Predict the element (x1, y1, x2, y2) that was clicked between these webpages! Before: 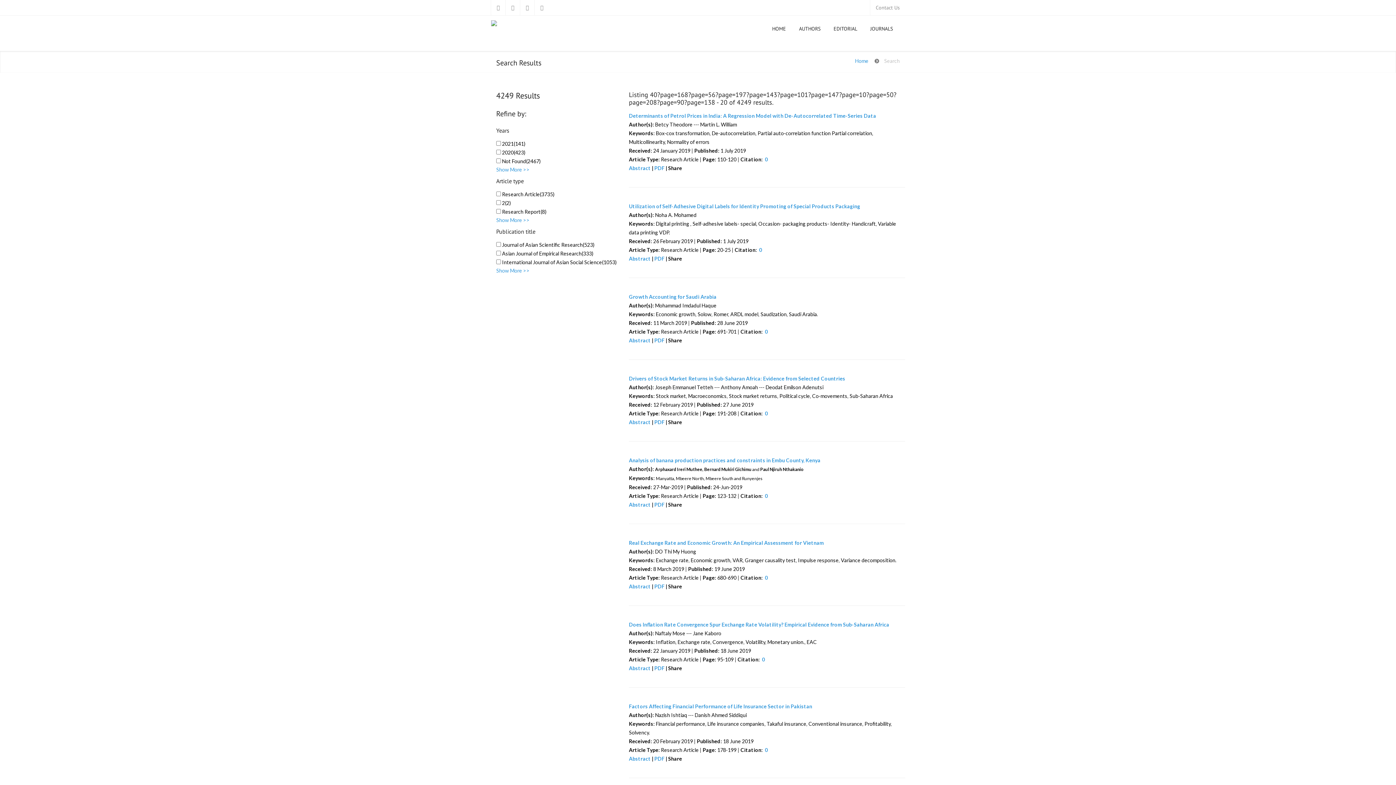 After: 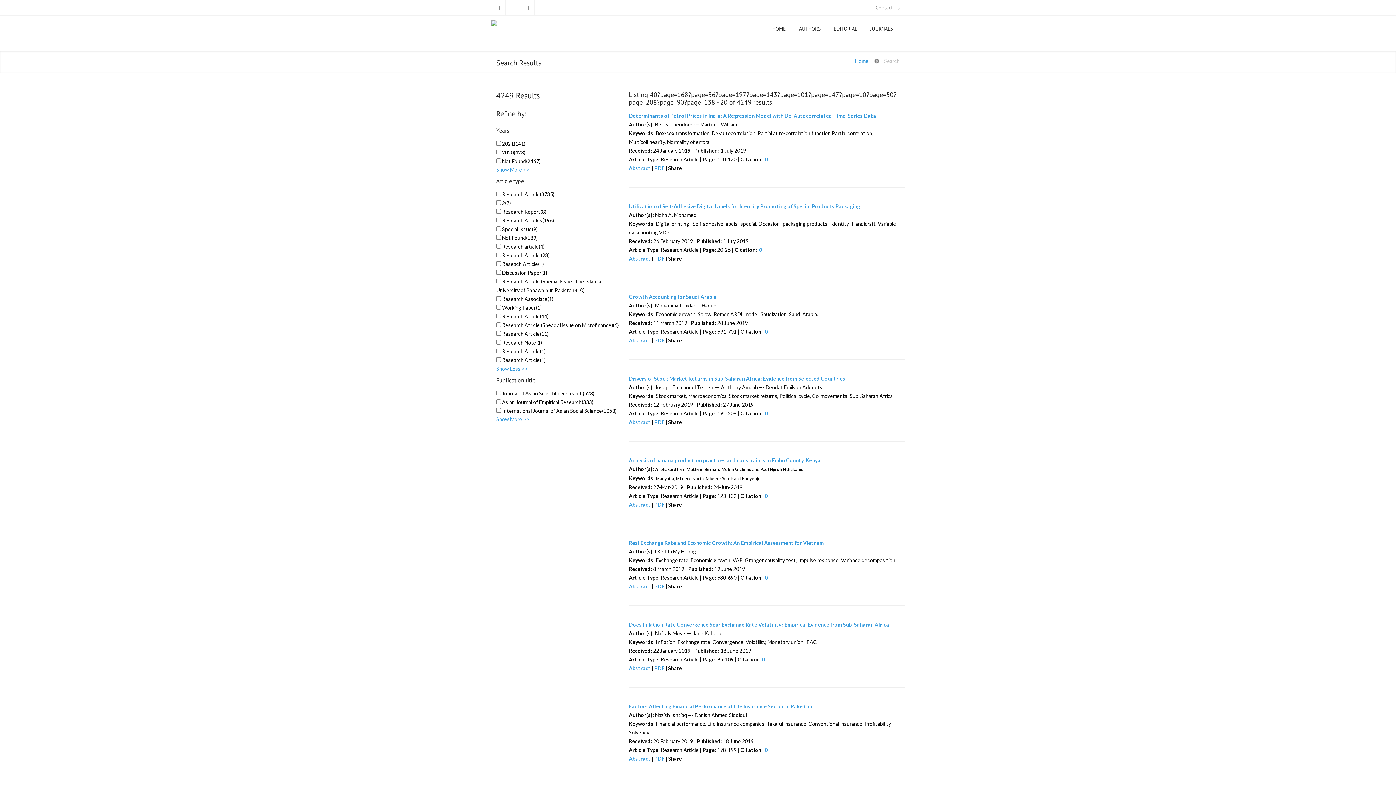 Action: bbox: (496, 217, 529, 223) label: Show More >>